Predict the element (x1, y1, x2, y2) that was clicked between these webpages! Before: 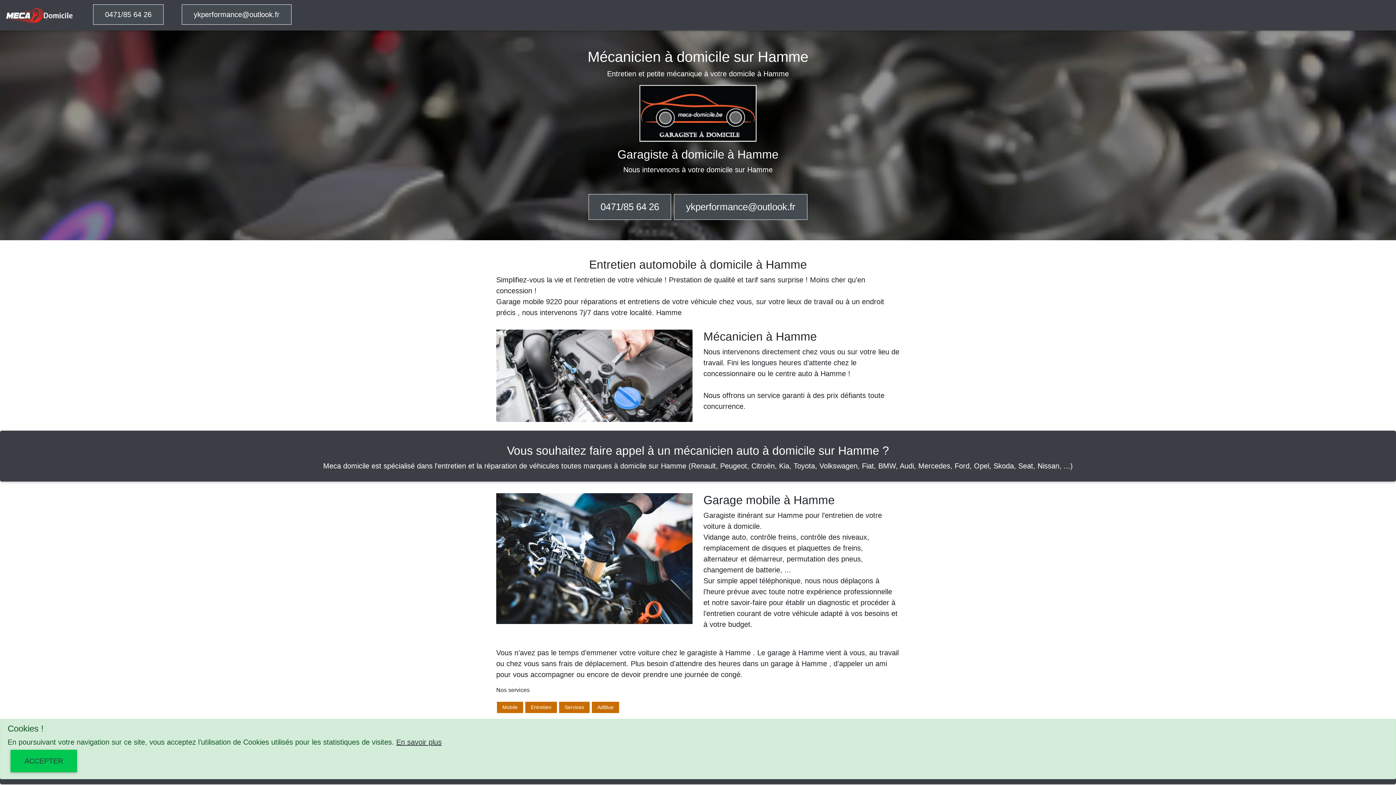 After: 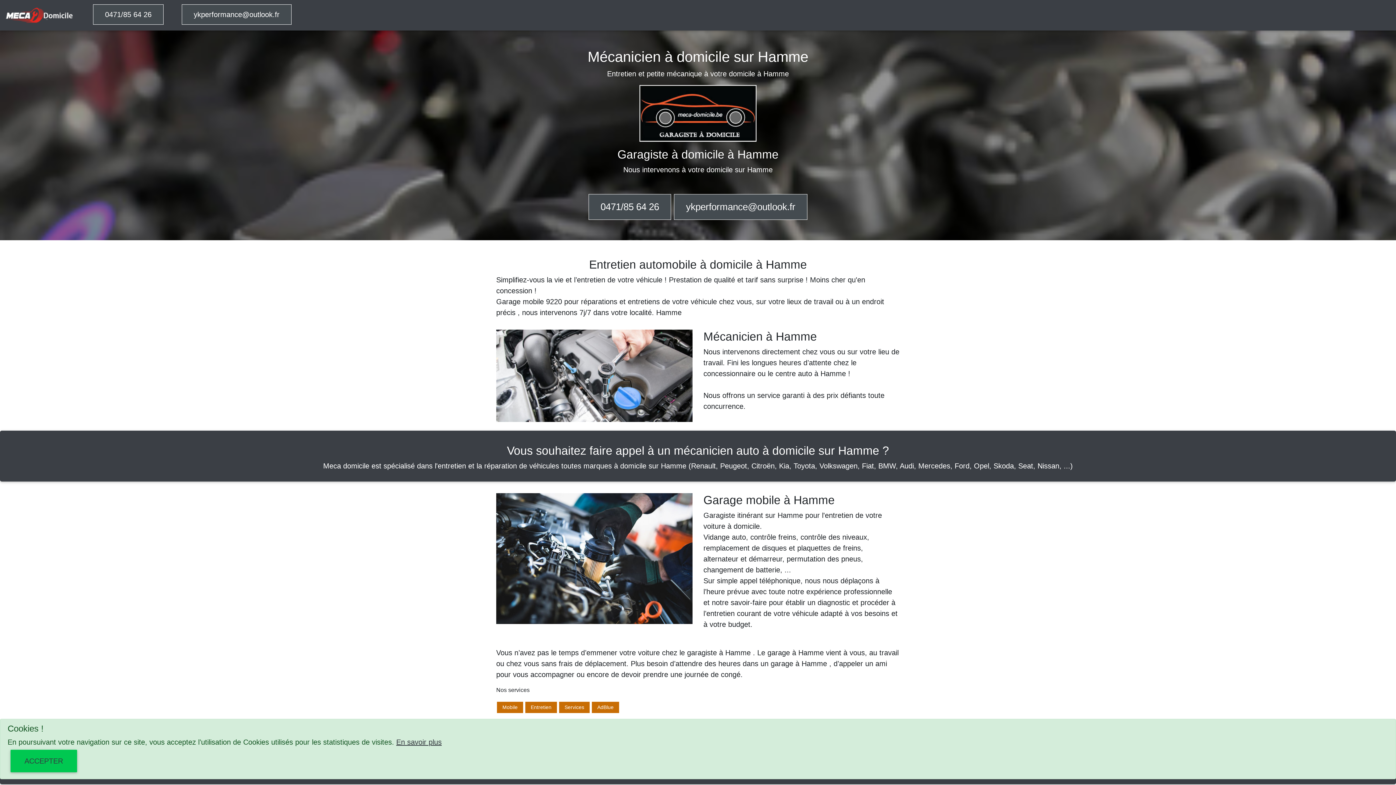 Action: label: ykperformance@outlook.fr bbox: (181, 4, 291, 24)